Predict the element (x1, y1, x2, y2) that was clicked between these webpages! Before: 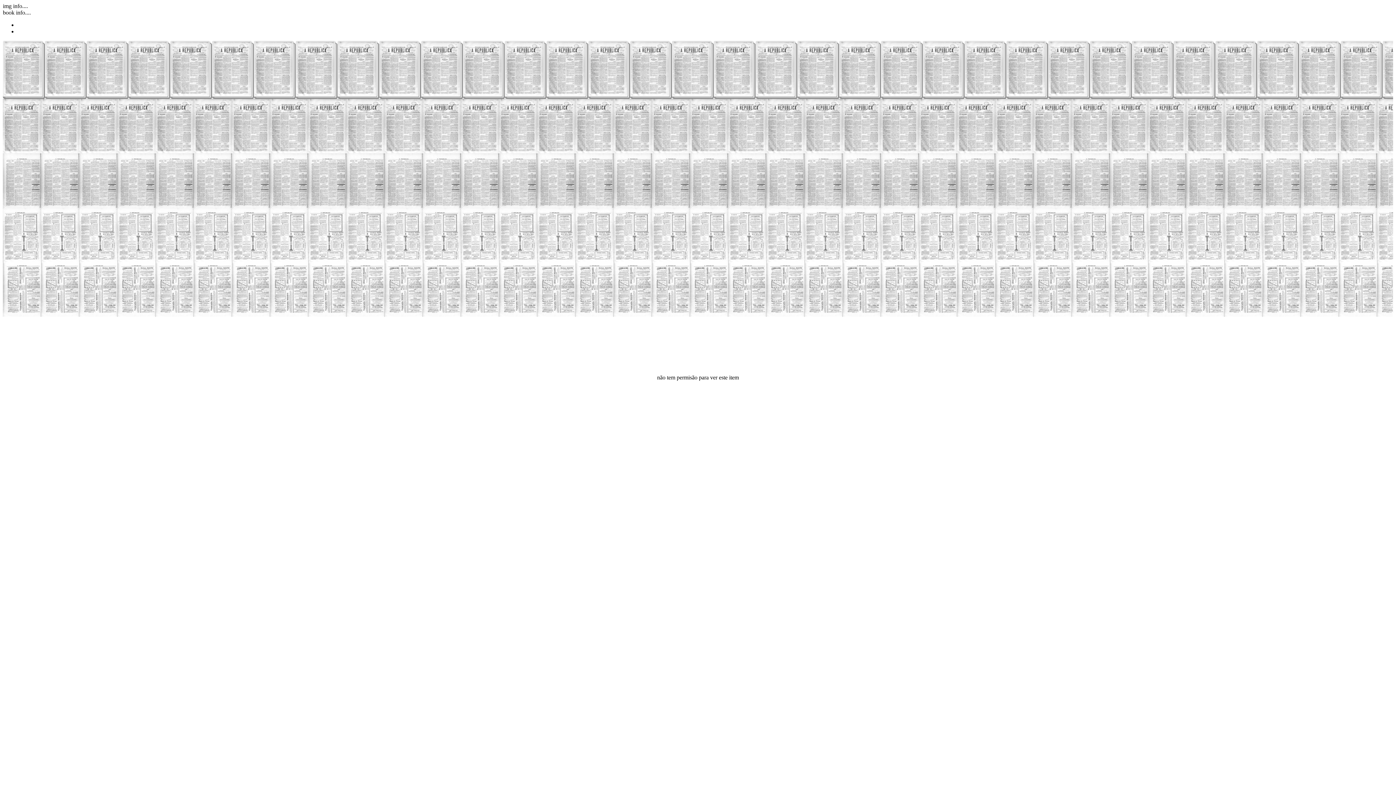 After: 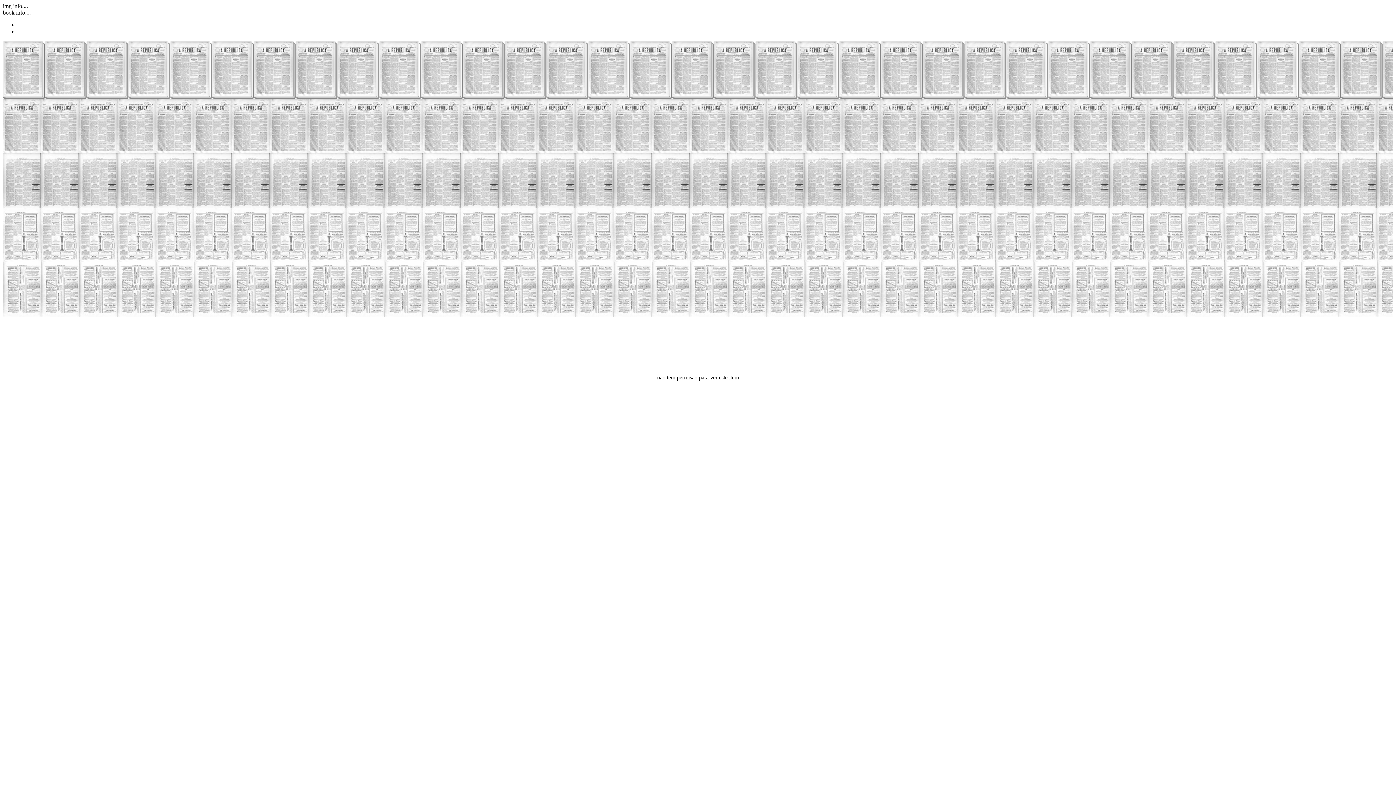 Action: bbox: (2, 312, 41, 318)